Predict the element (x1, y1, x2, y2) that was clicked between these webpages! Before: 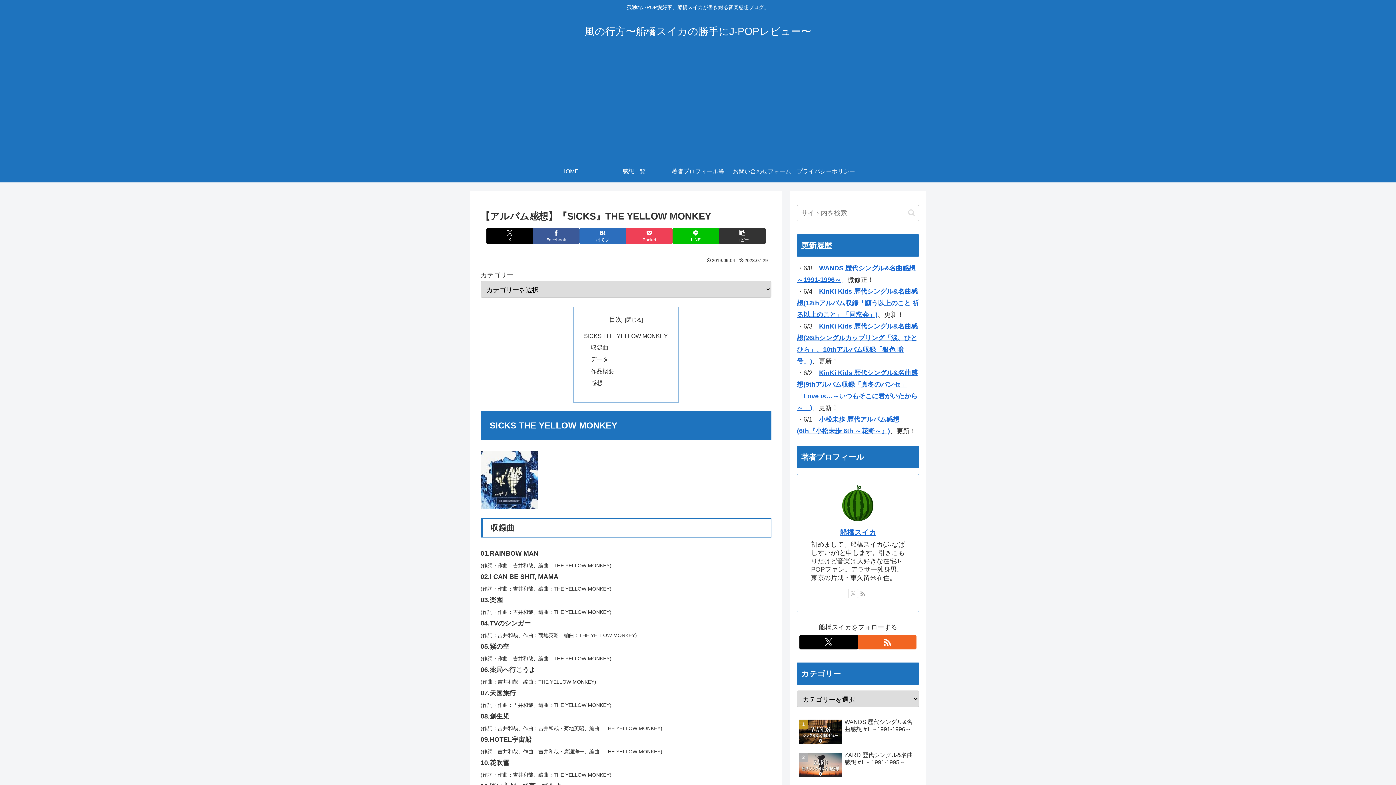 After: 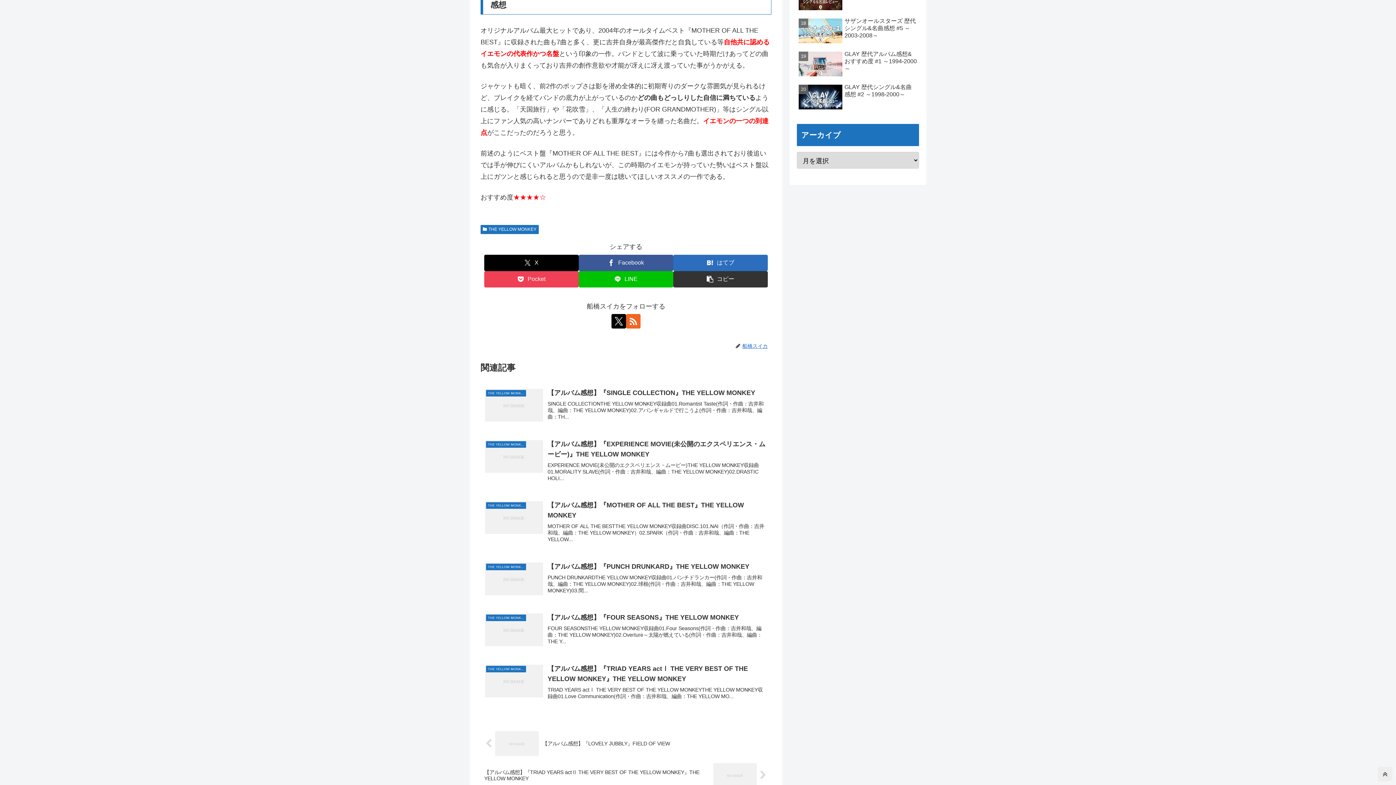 Action: bbox: (591, 379, 602, 386) label: 感想